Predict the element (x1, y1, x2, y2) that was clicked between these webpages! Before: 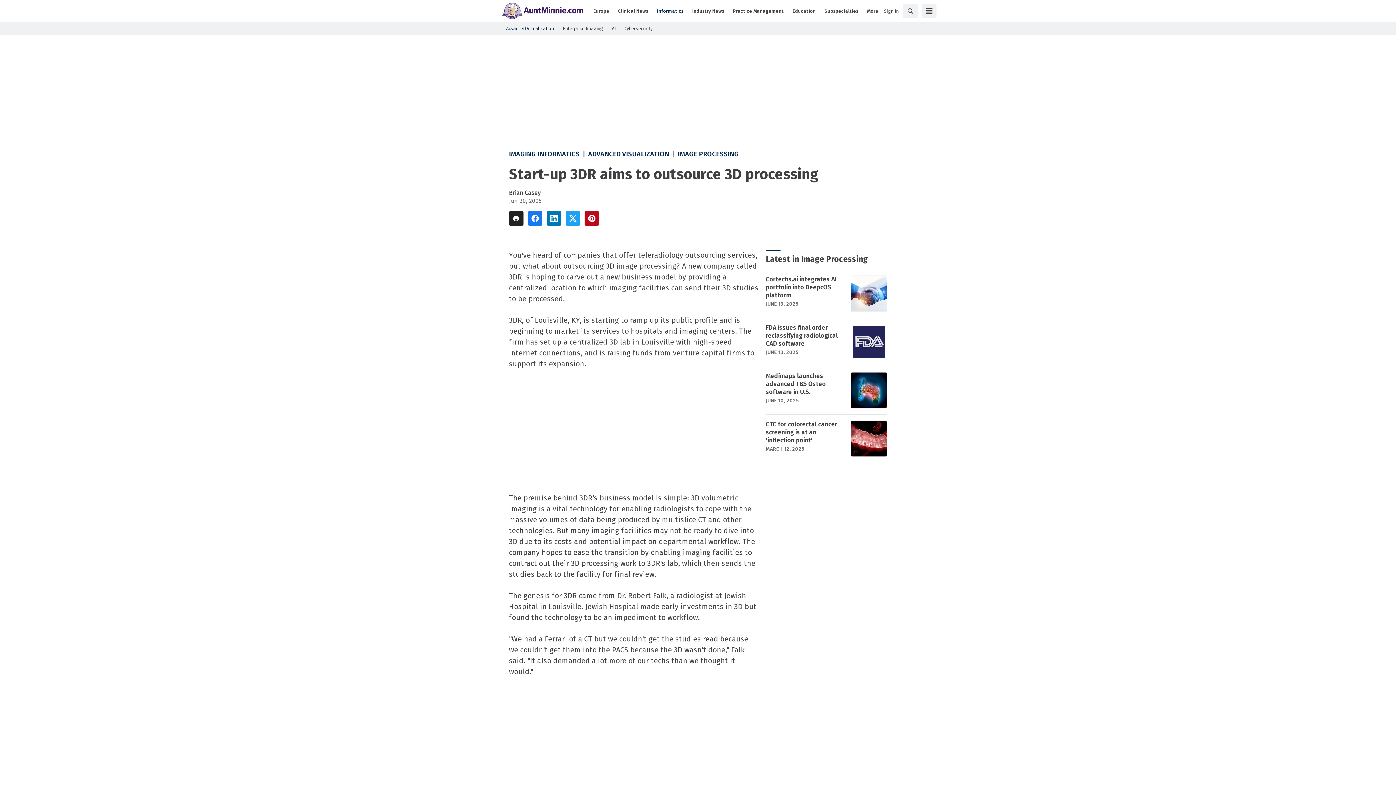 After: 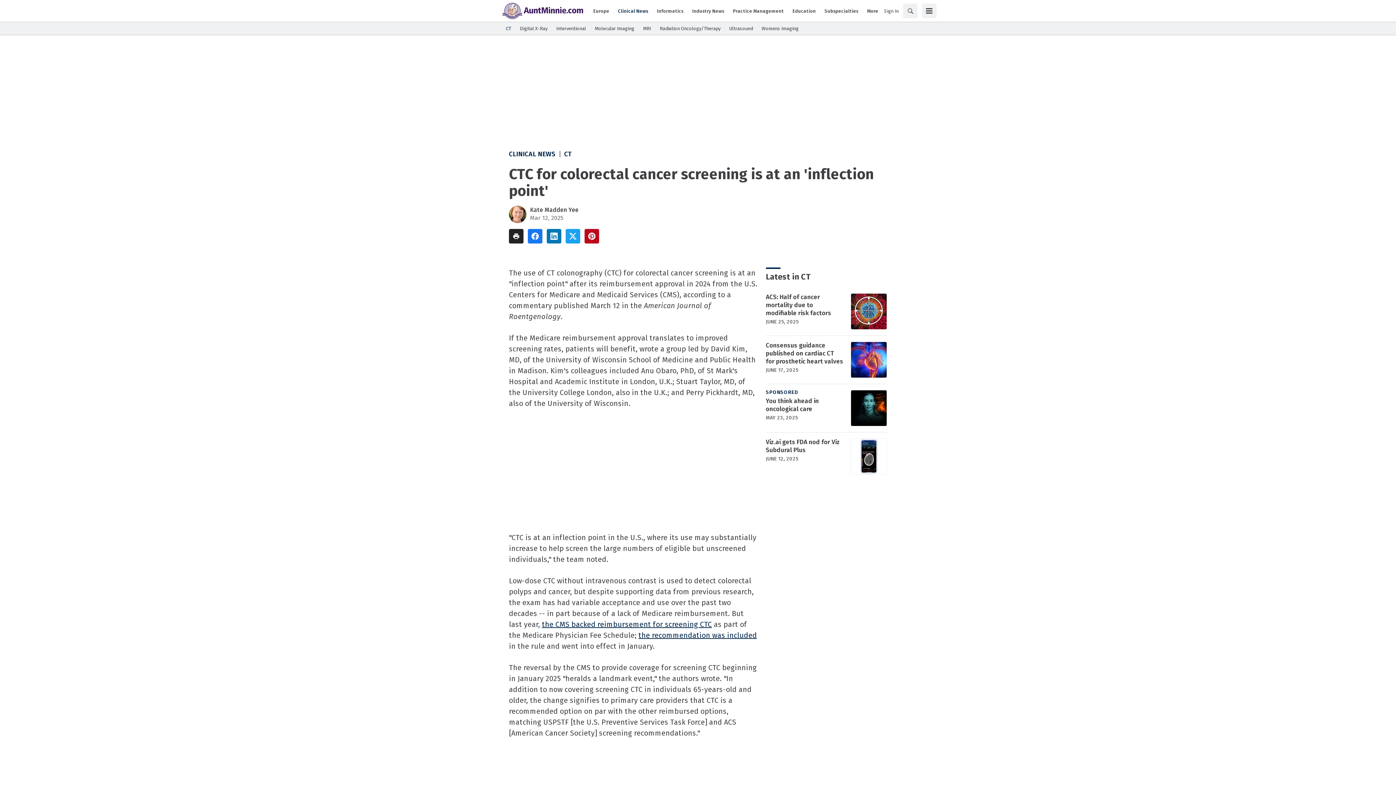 Action: label: CTC for colorectal cancer screening is at an 'inflection point' bbox: (766, 420, 843, 444)